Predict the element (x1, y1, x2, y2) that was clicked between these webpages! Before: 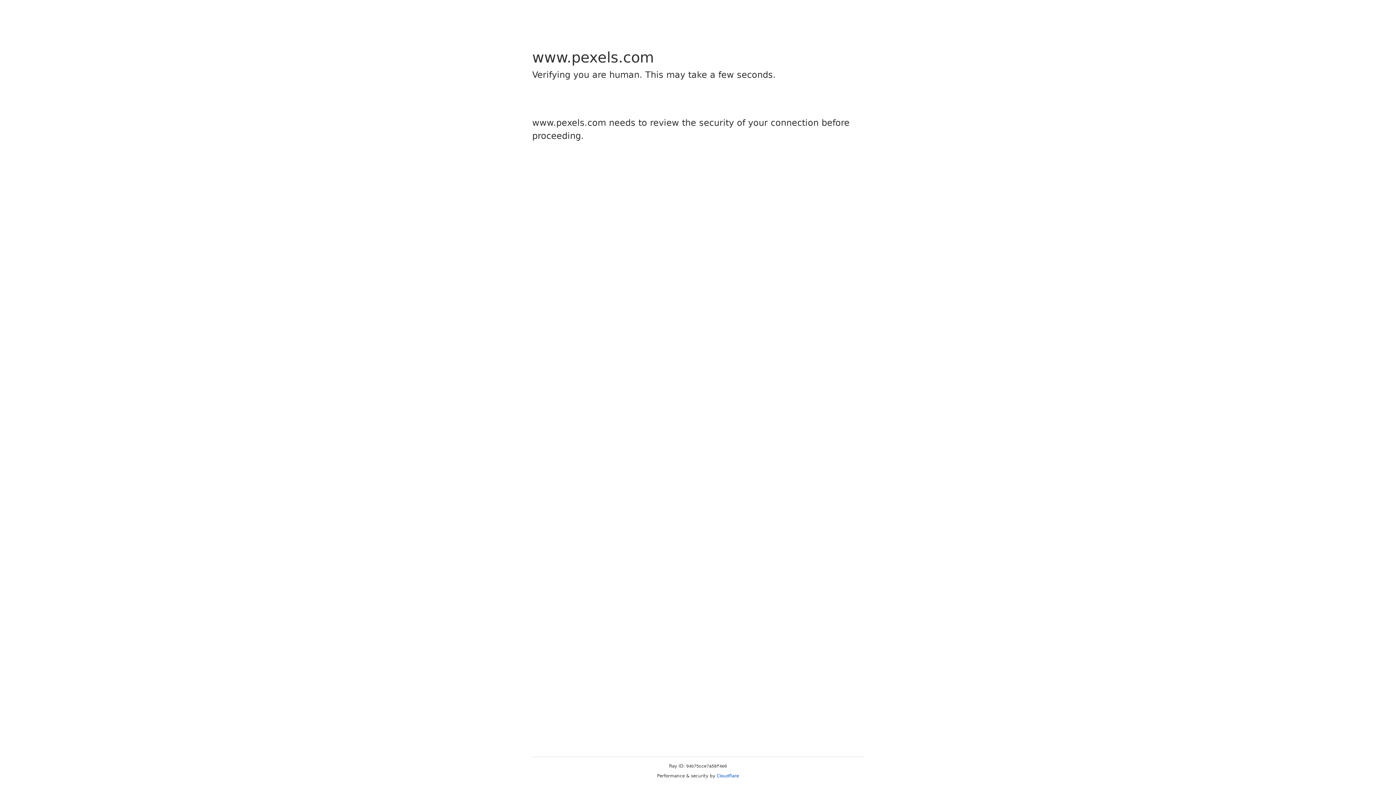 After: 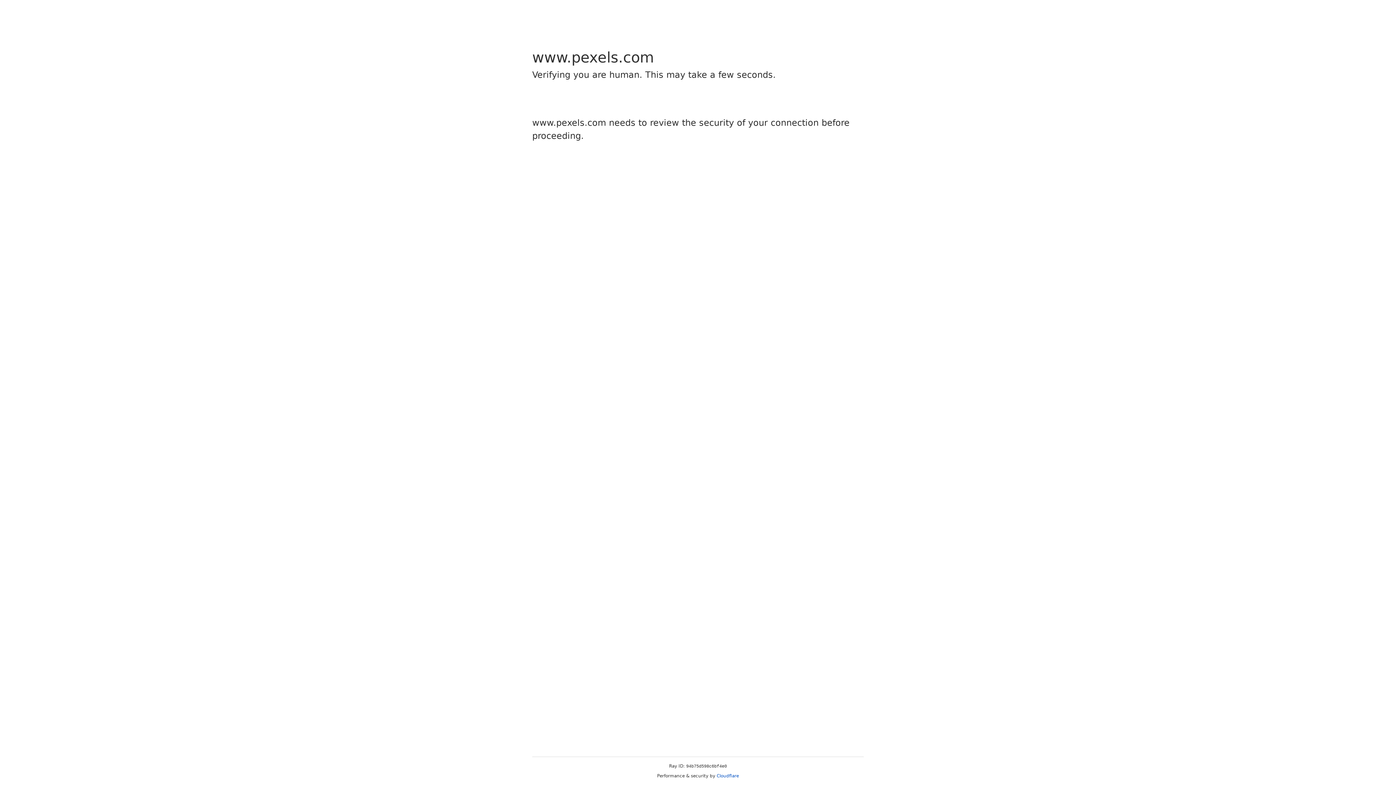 Action: label: Cloudflare bbox: (716, 773, 739, 778)